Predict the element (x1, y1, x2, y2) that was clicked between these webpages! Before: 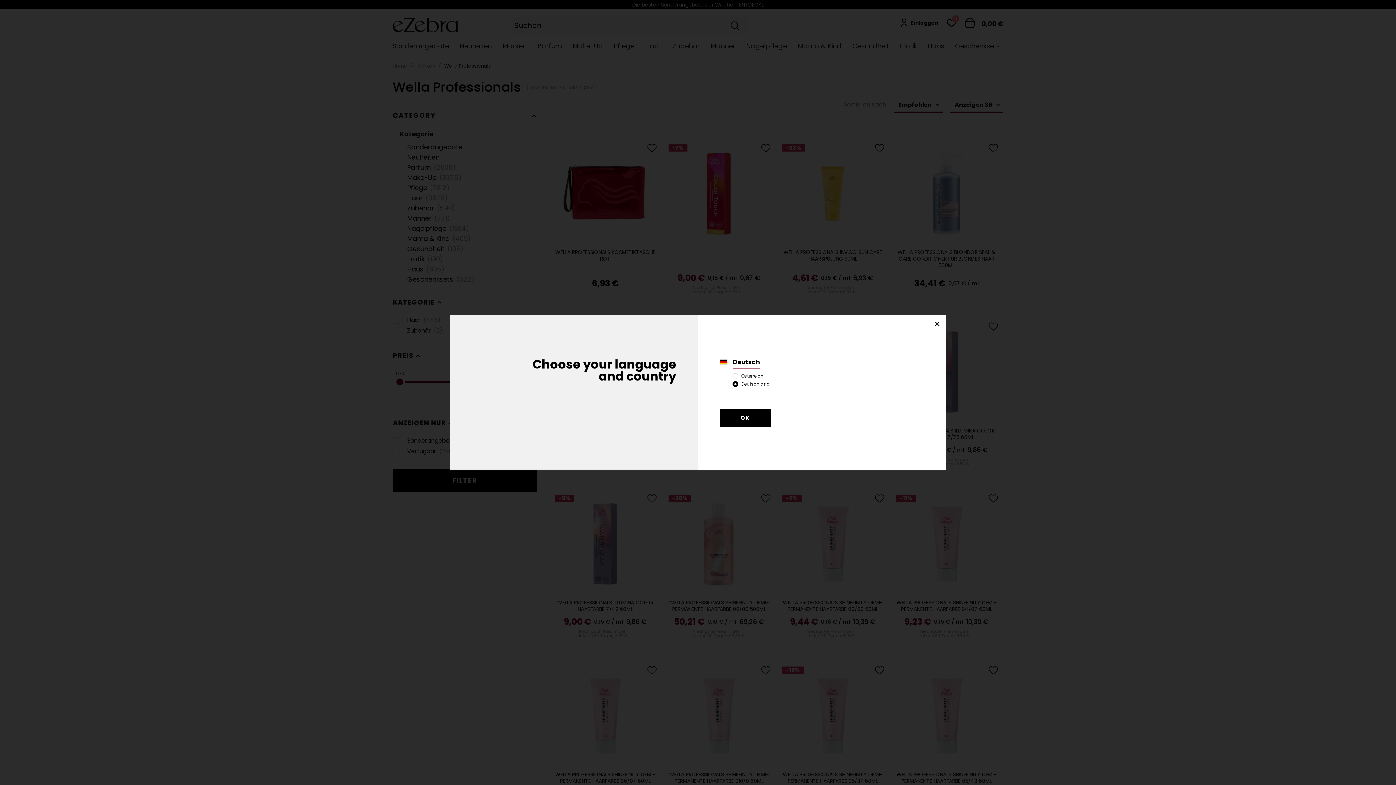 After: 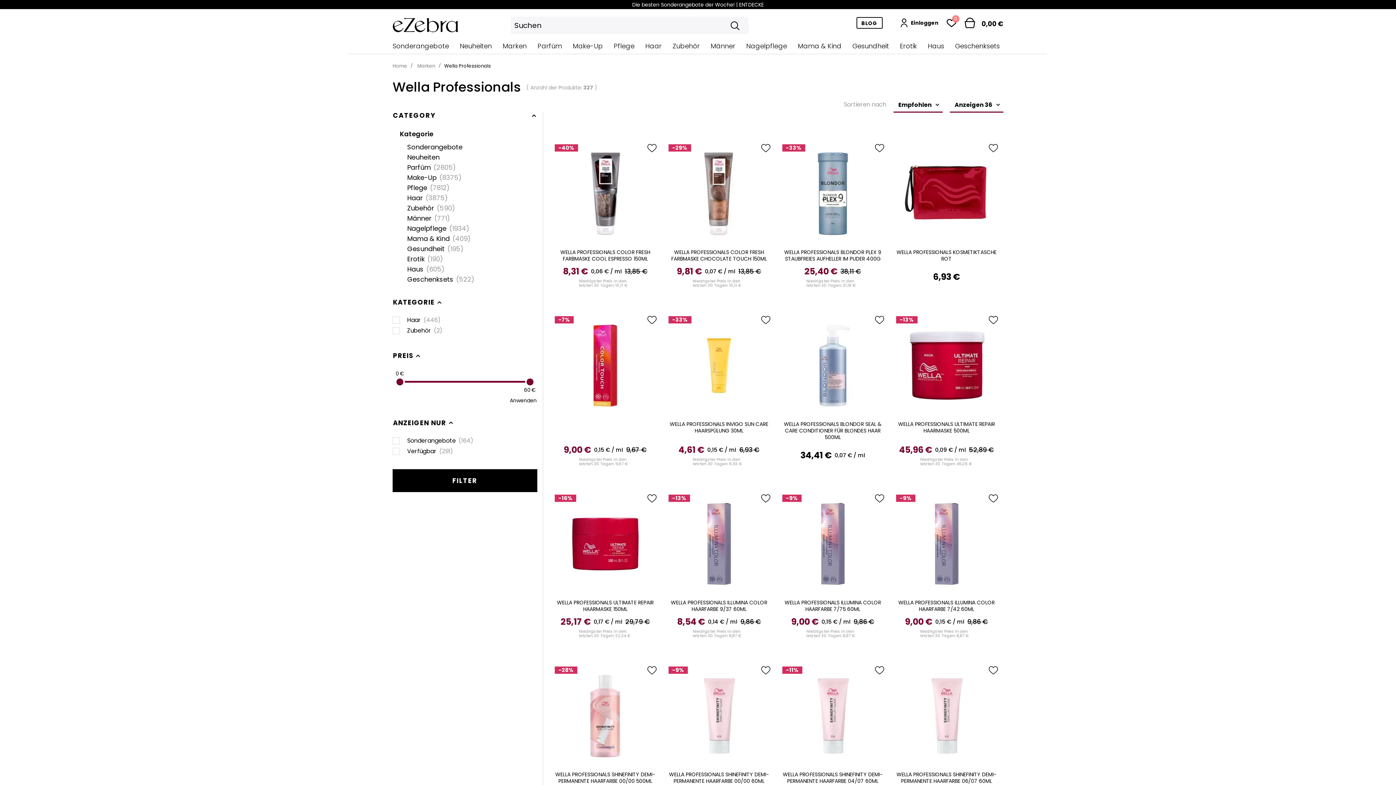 Action: label: OK bbox: (720, 409, 770, 426)